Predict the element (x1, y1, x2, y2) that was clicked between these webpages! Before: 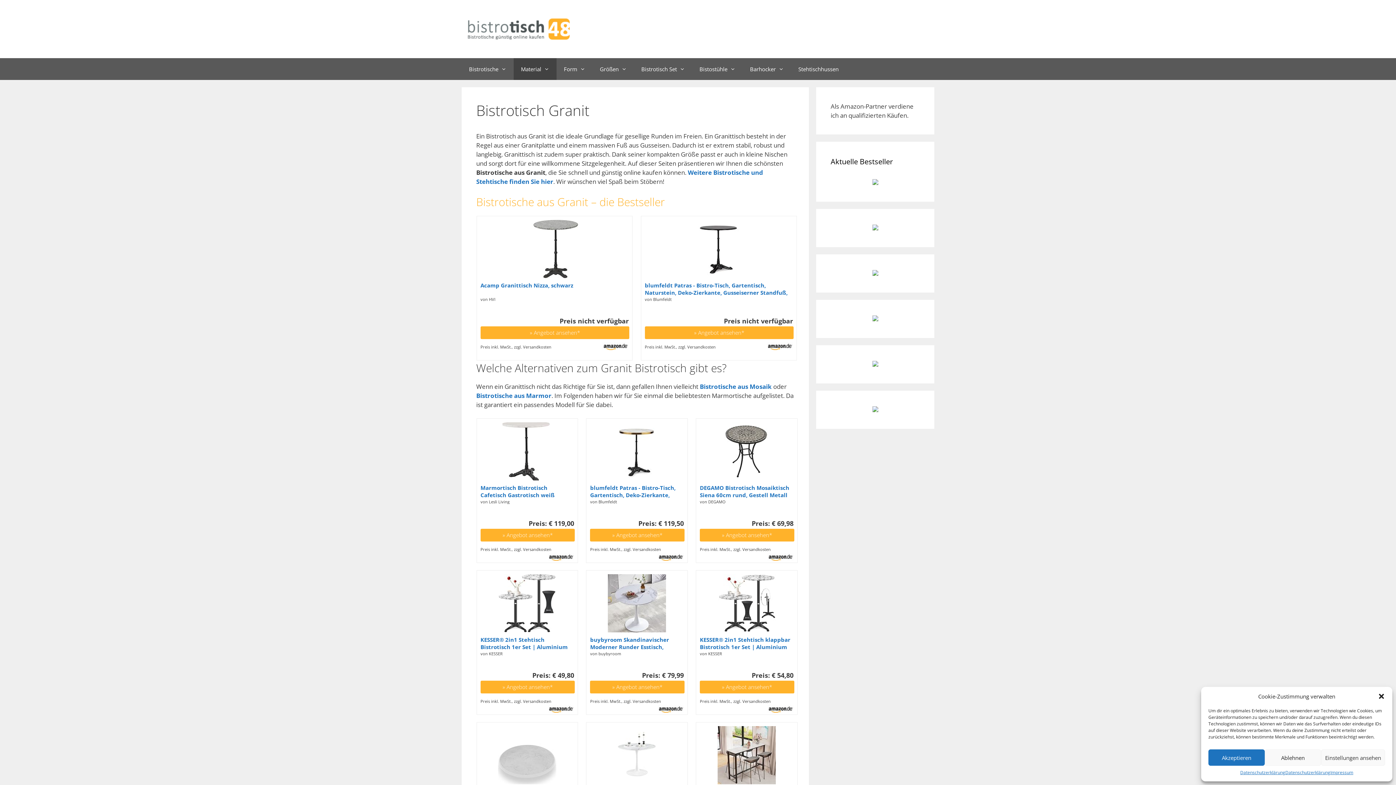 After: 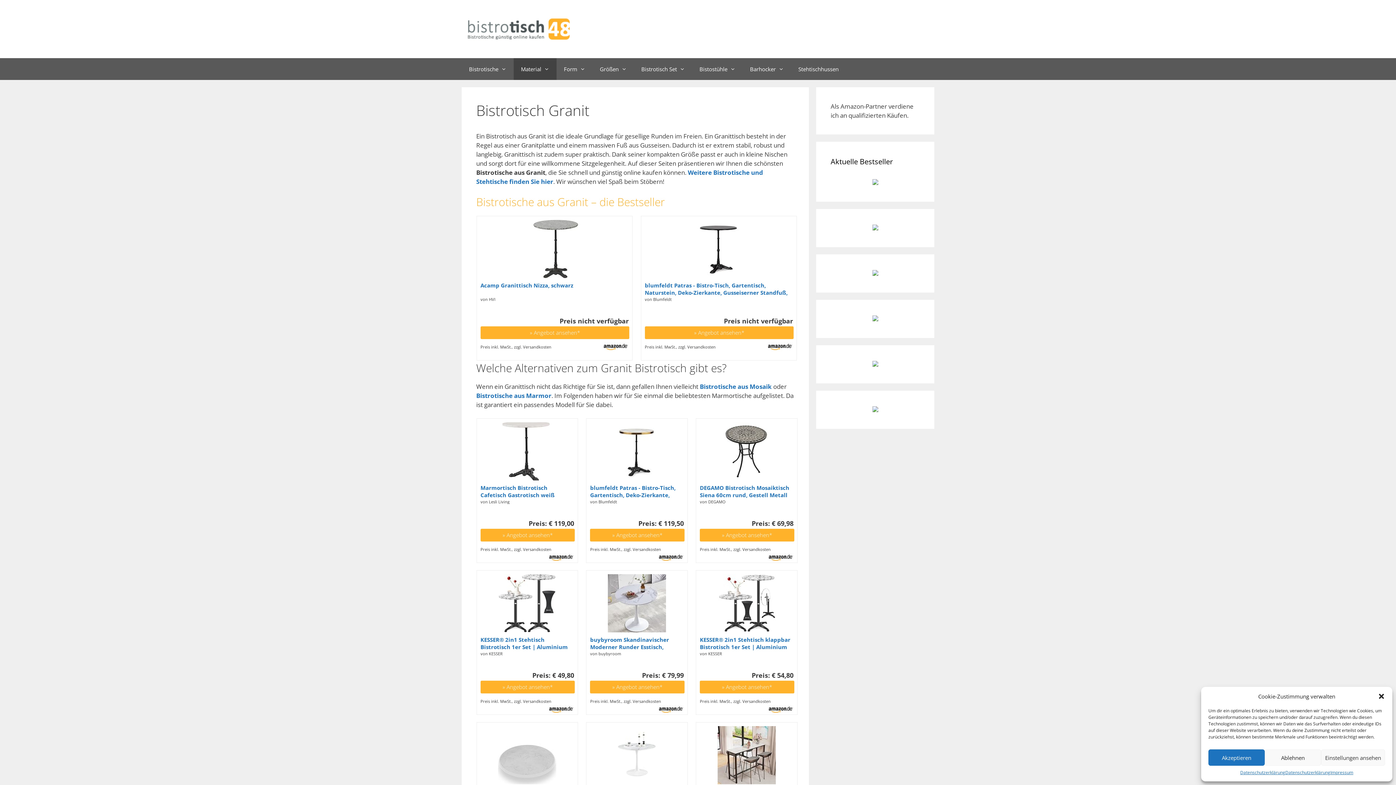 Action: bbox: (872, 405, 878, 414)